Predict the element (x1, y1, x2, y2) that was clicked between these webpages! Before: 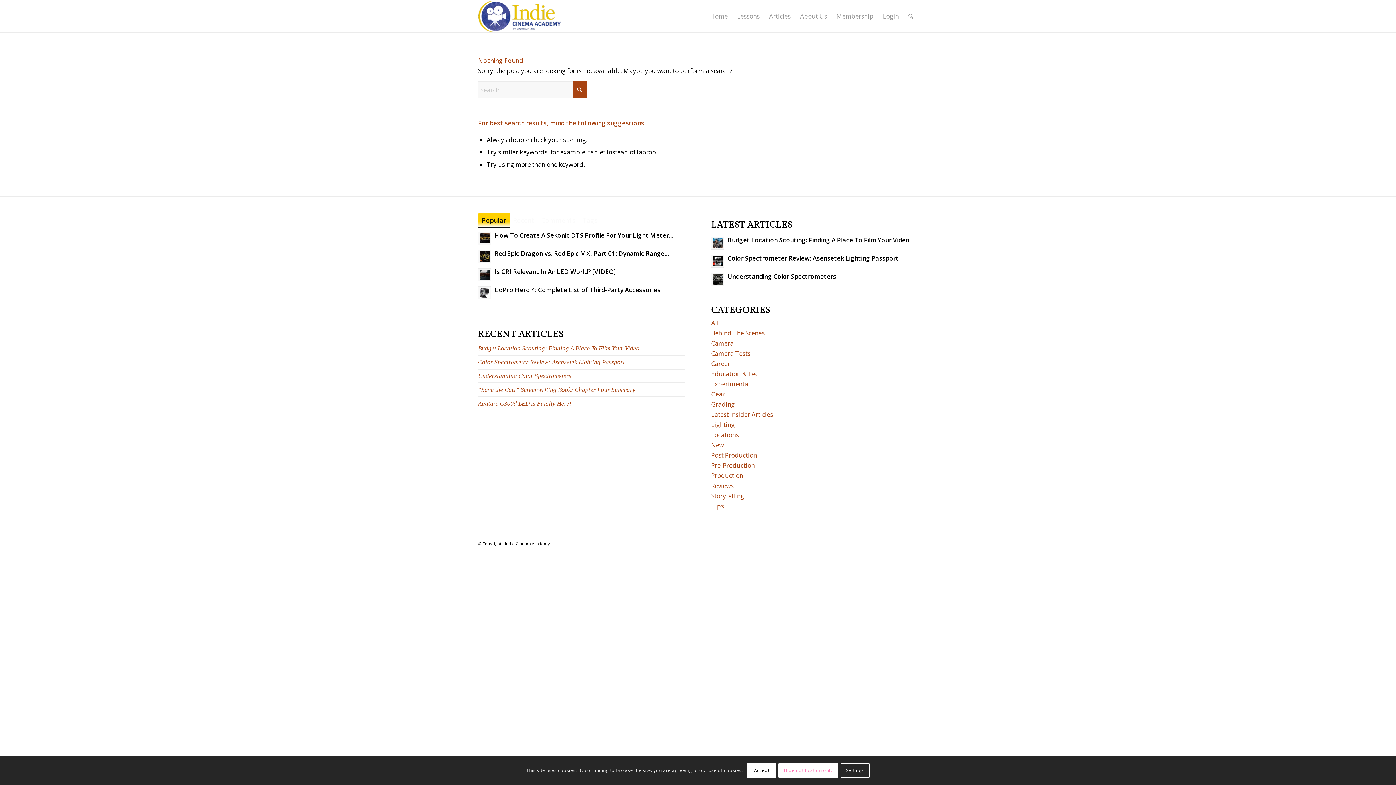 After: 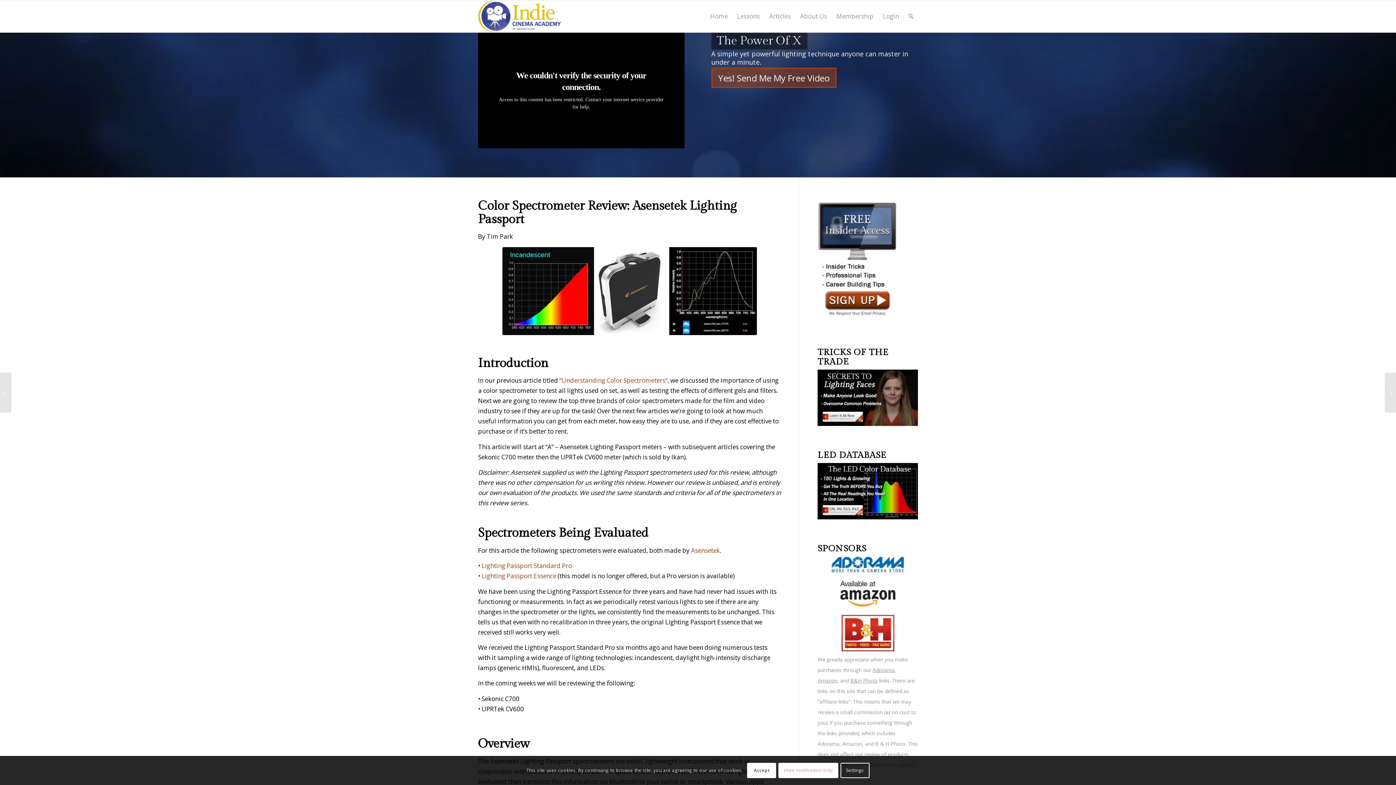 Action: label: Color Spectrometer Review: Asensetek Lighting Passport bbox: (478, 358, 625, 365)